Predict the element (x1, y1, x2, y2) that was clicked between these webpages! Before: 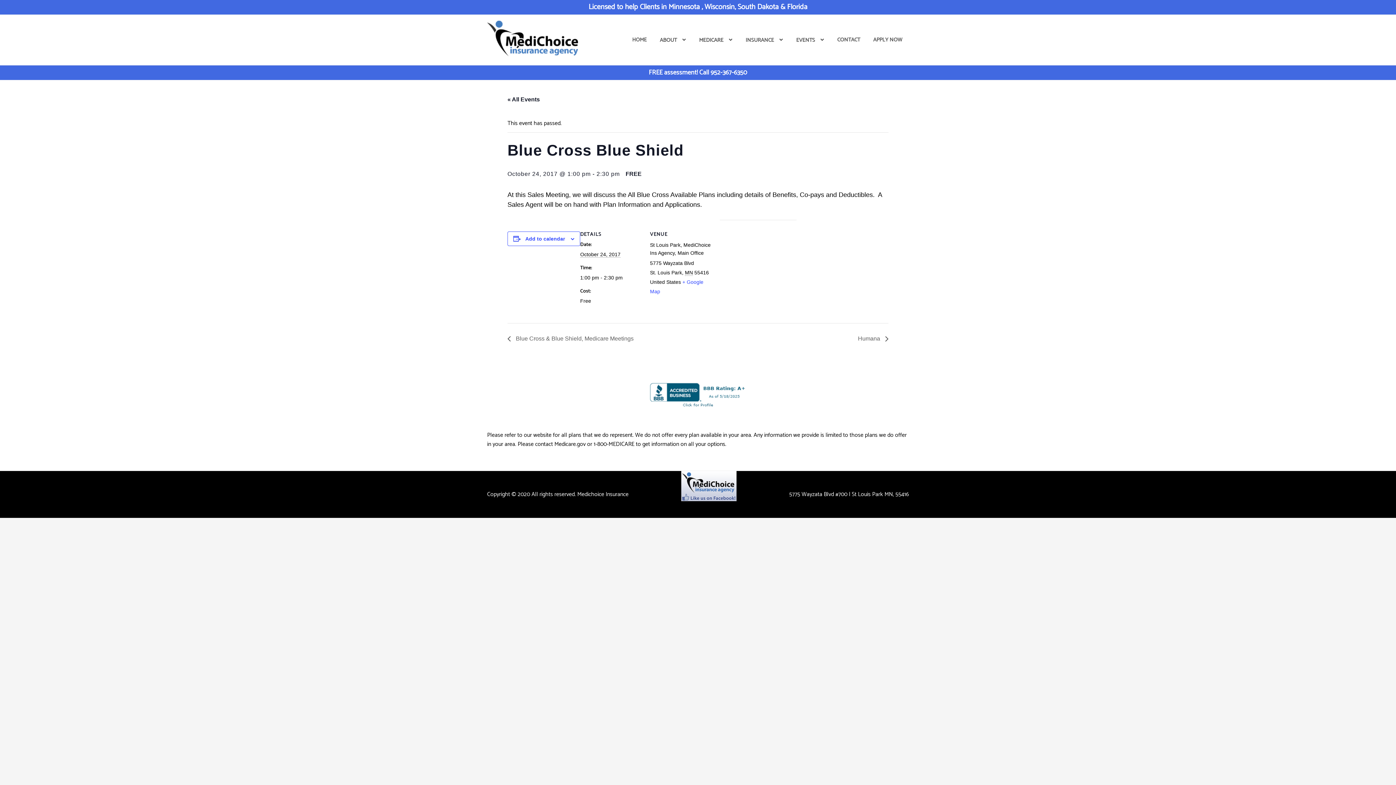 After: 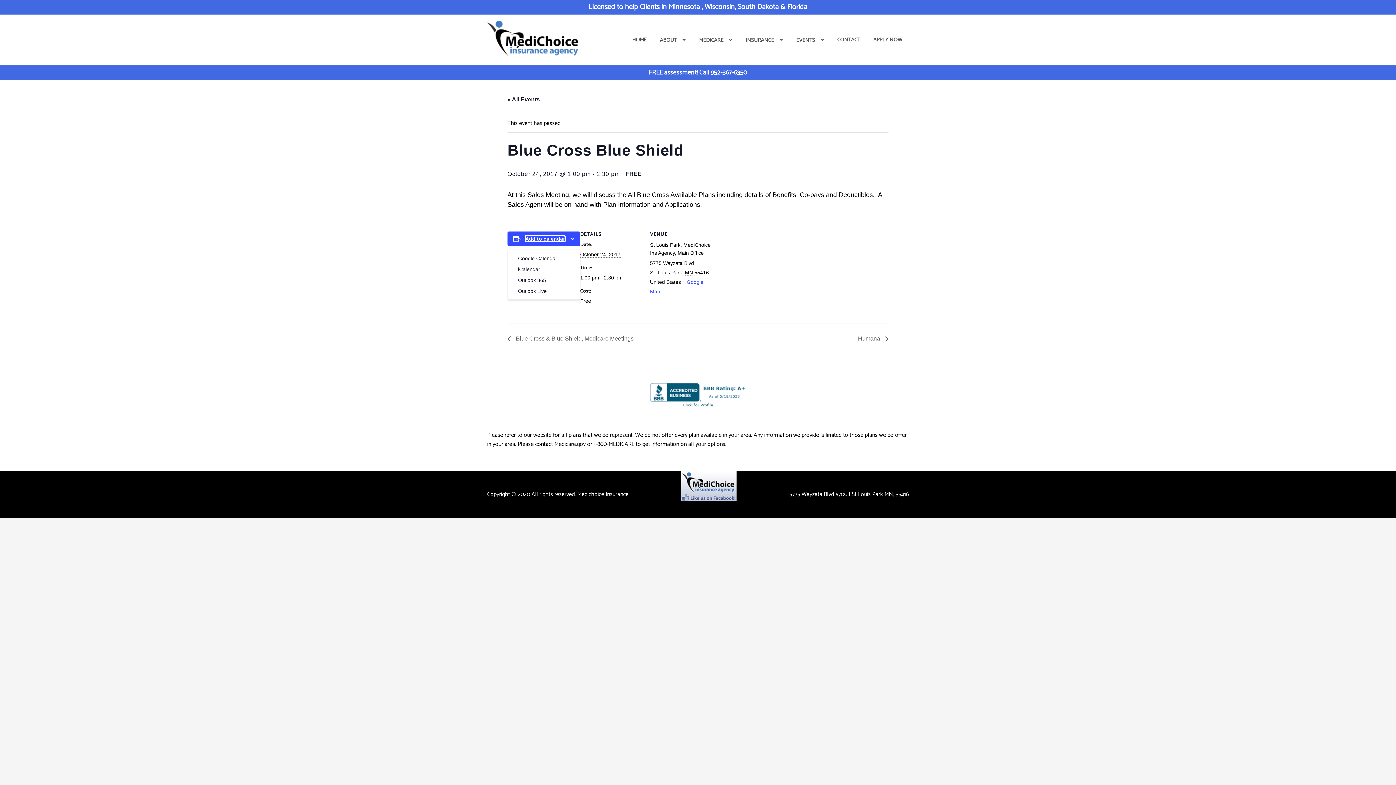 Action: bbox: (525, 236, 565, 241) label: View links to add events to your calendar